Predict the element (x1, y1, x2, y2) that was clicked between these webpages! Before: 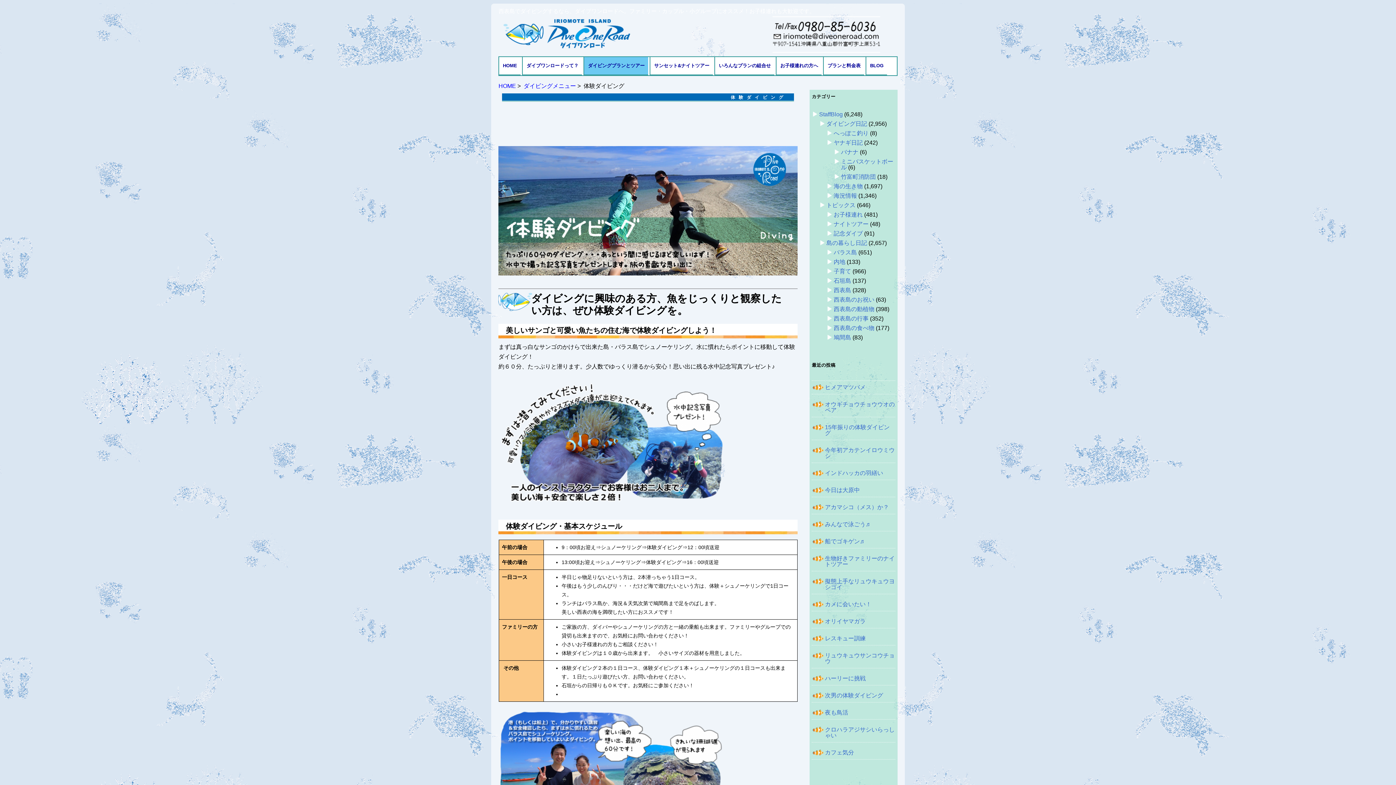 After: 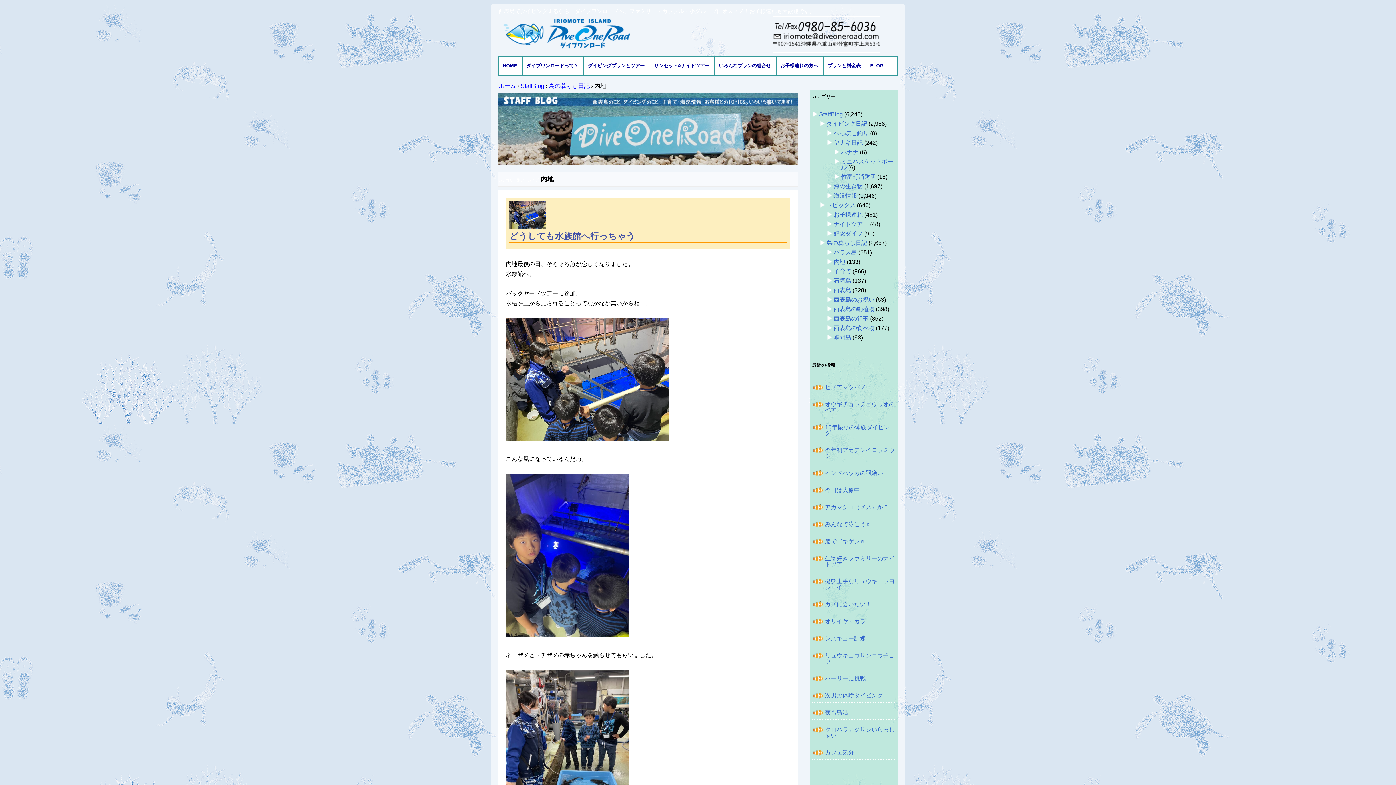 Action: label: 内地 bbox: (833, 259, 845, 265)